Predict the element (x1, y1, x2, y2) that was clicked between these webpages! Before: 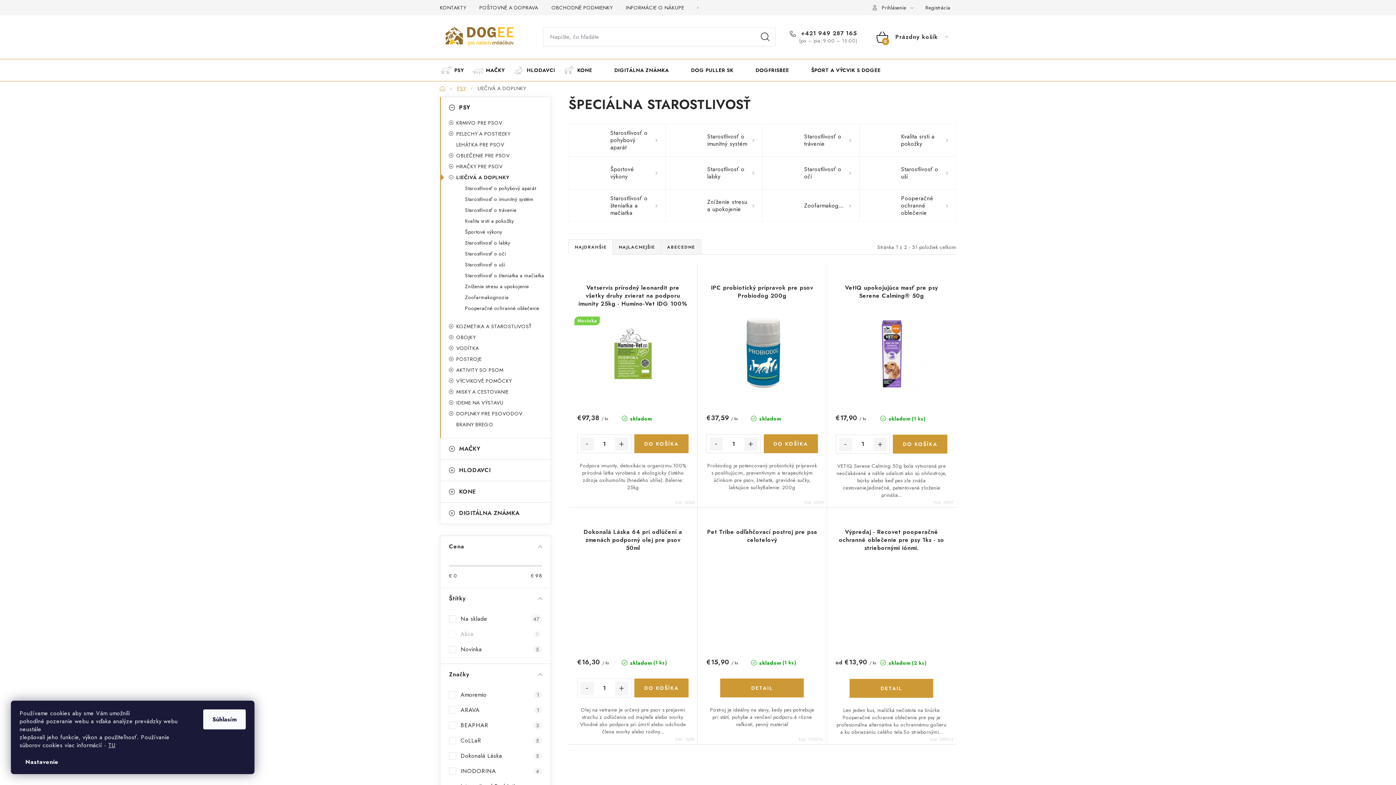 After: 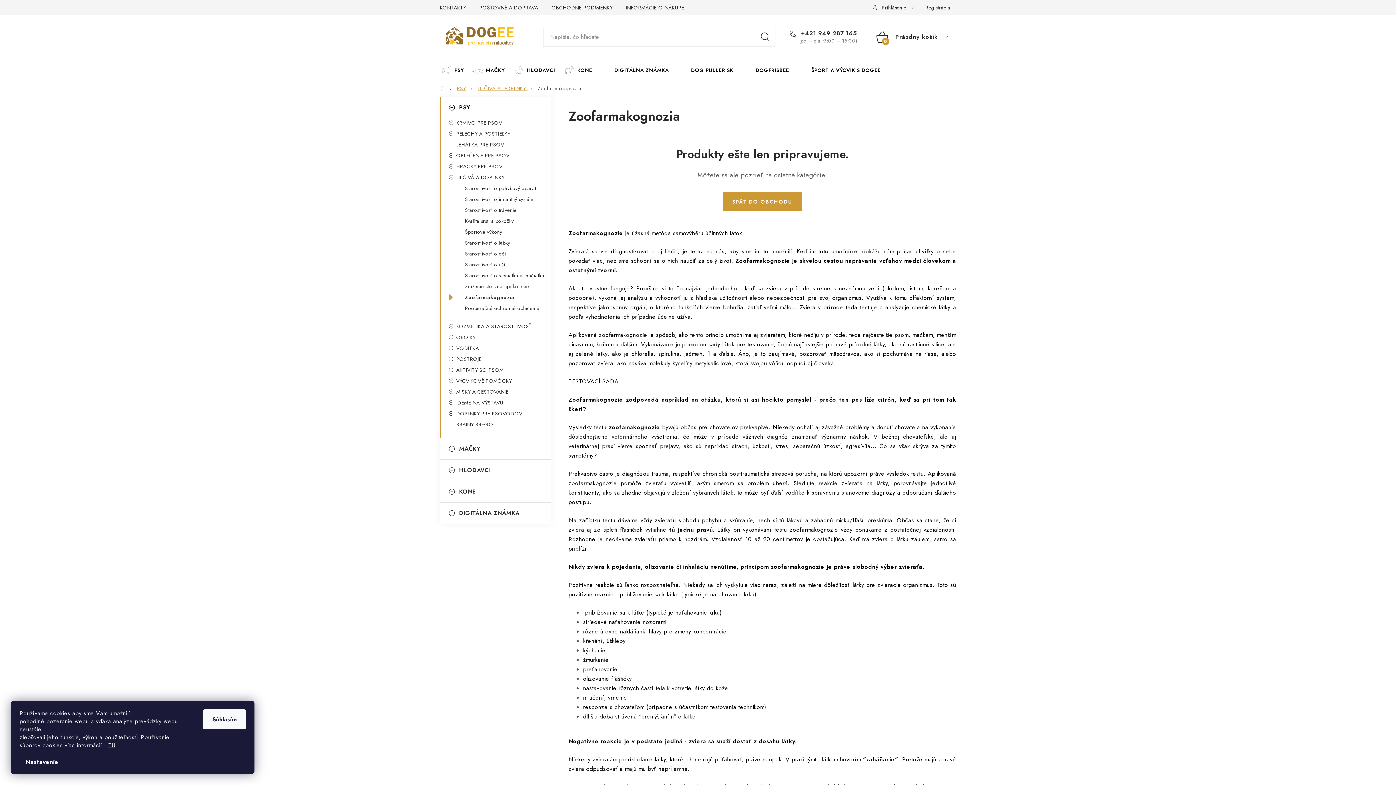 Action: bbox: (449, 292, 550, 302) label: Zoofarmakognozia